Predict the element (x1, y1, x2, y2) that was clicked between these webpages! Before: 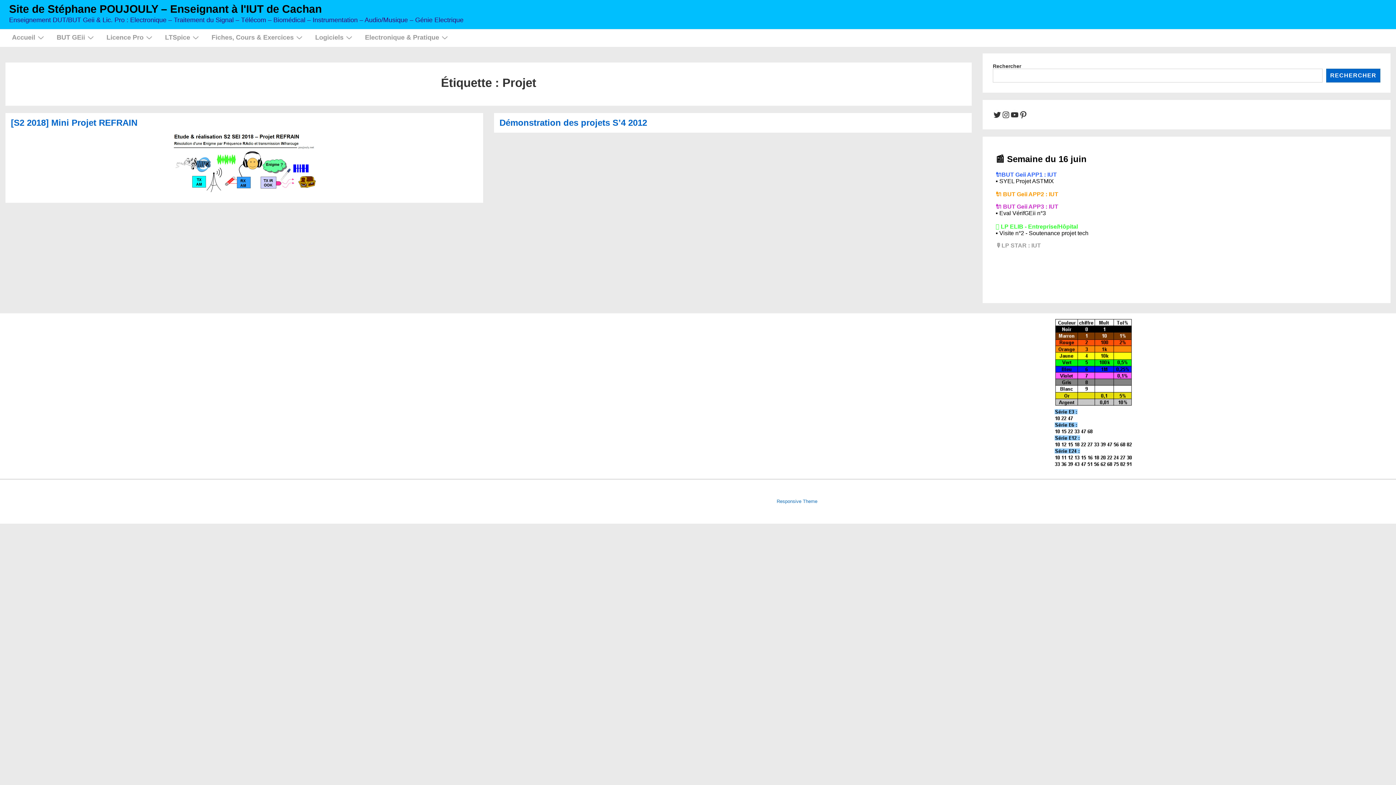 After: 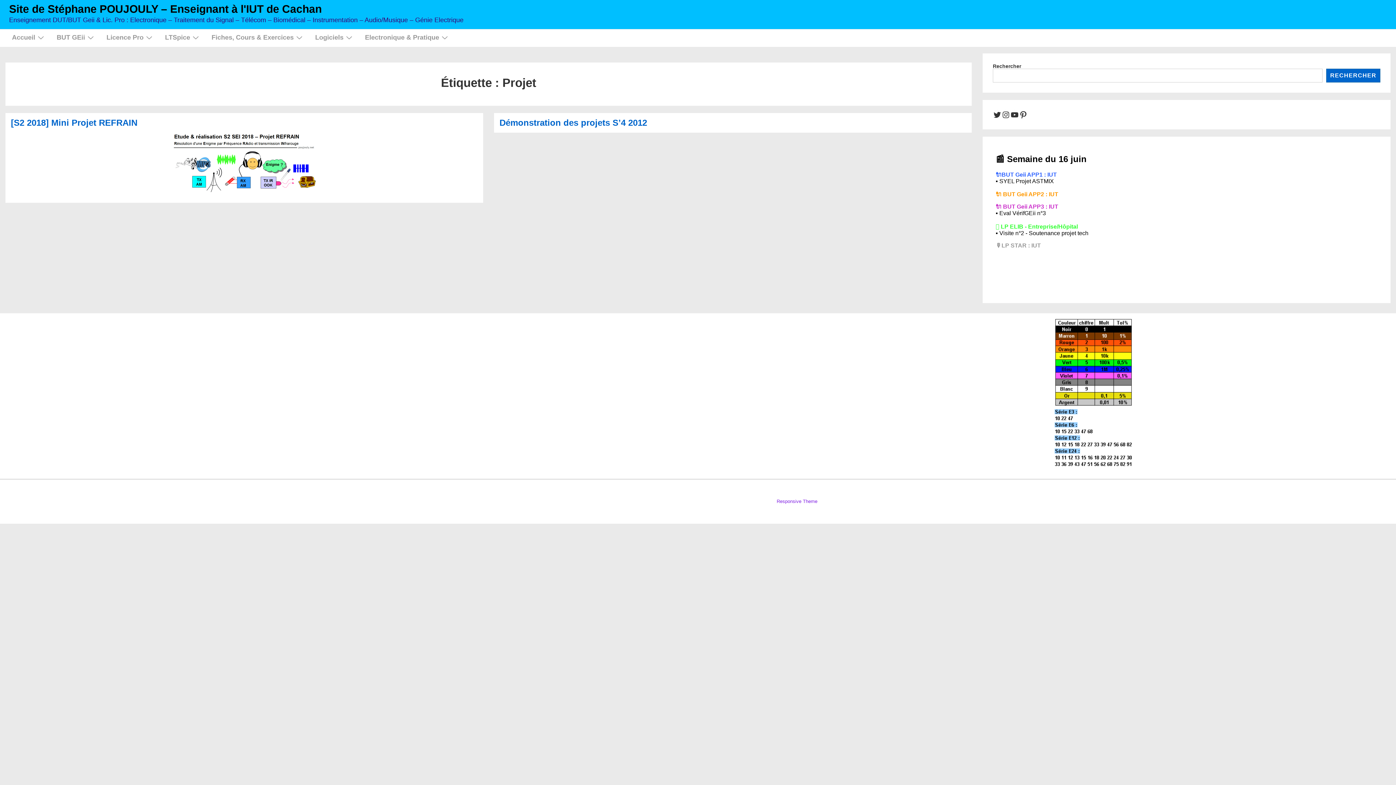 Action: label: Responsive Theme bbox: (776, 498, 817, 504)